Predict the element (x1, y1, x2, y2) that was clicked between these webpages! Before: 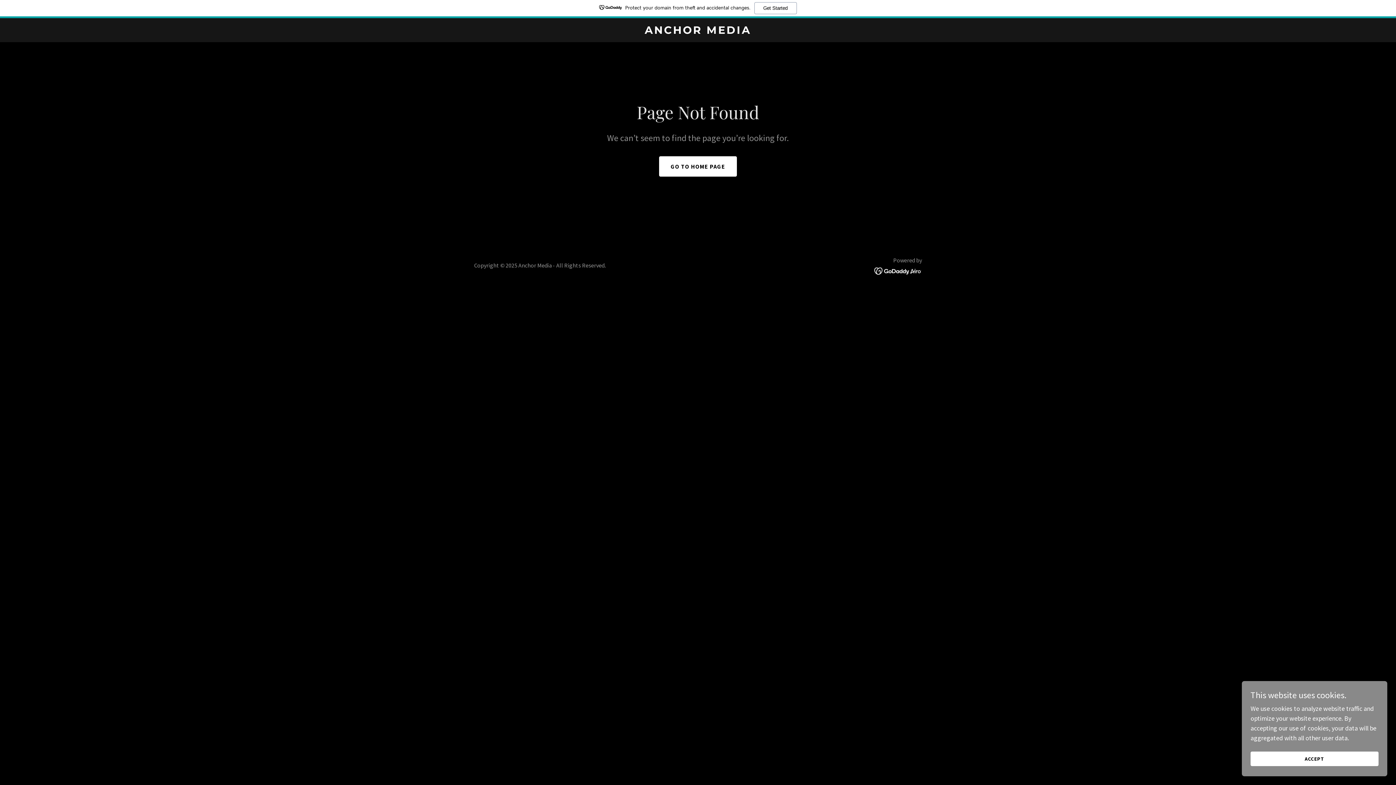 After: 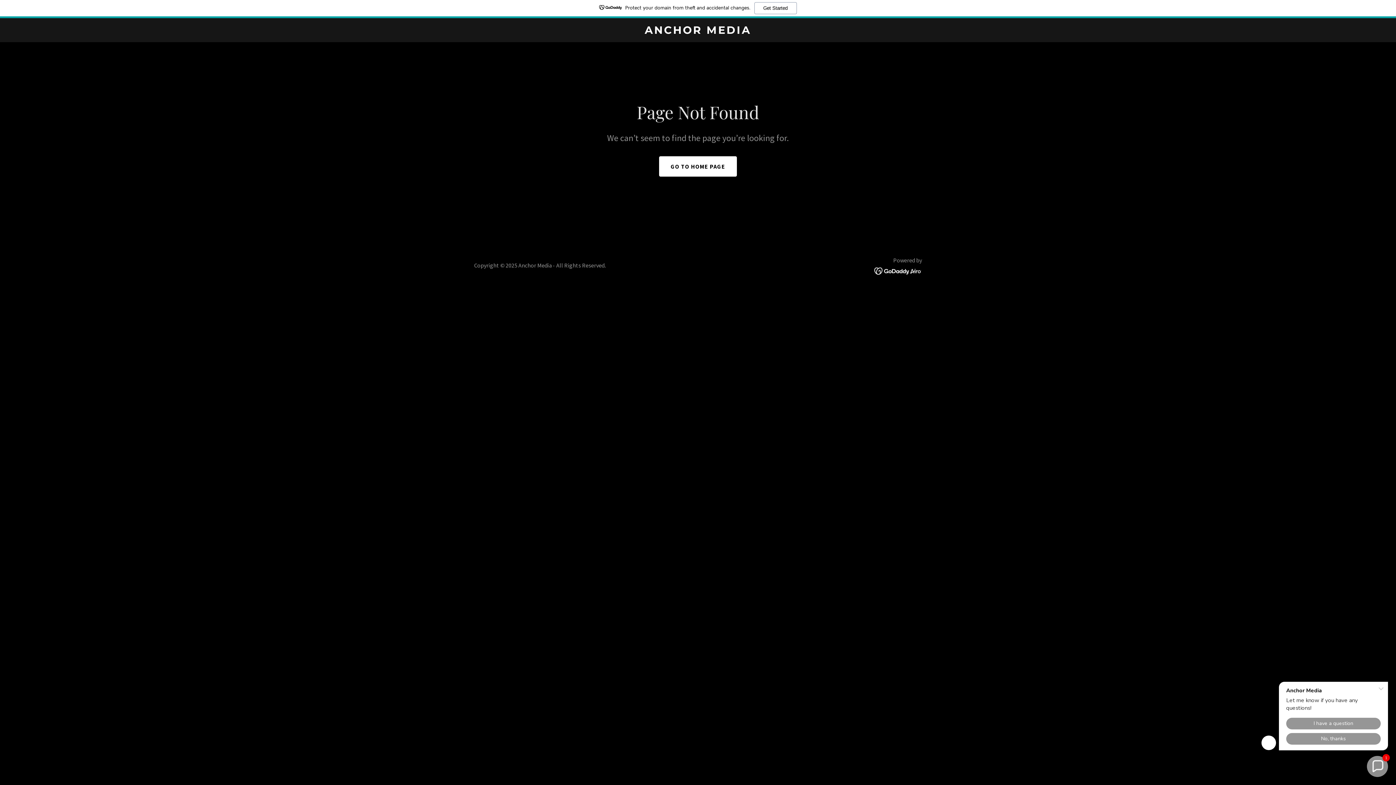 Action: bbox: (1250, 752, 1378, 766) label: ACCEPT